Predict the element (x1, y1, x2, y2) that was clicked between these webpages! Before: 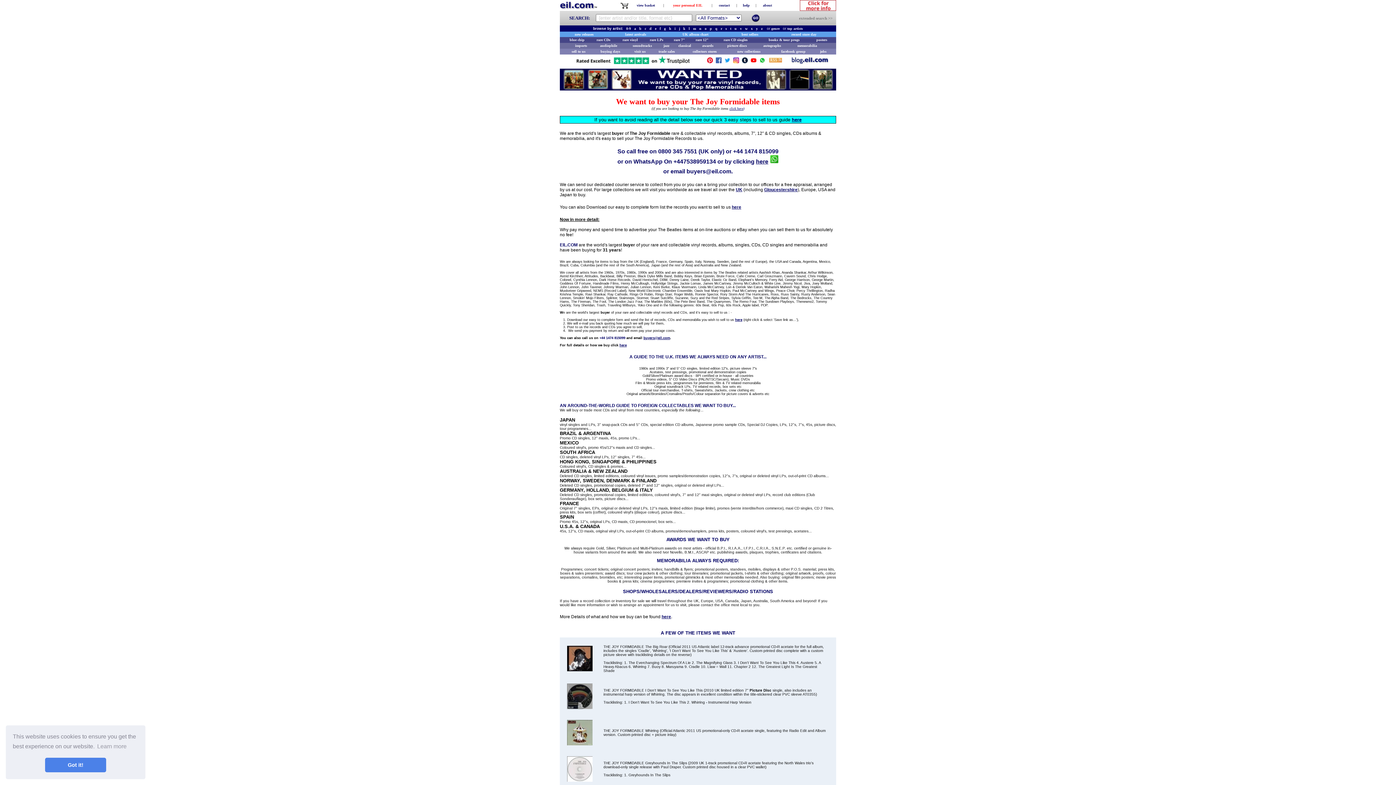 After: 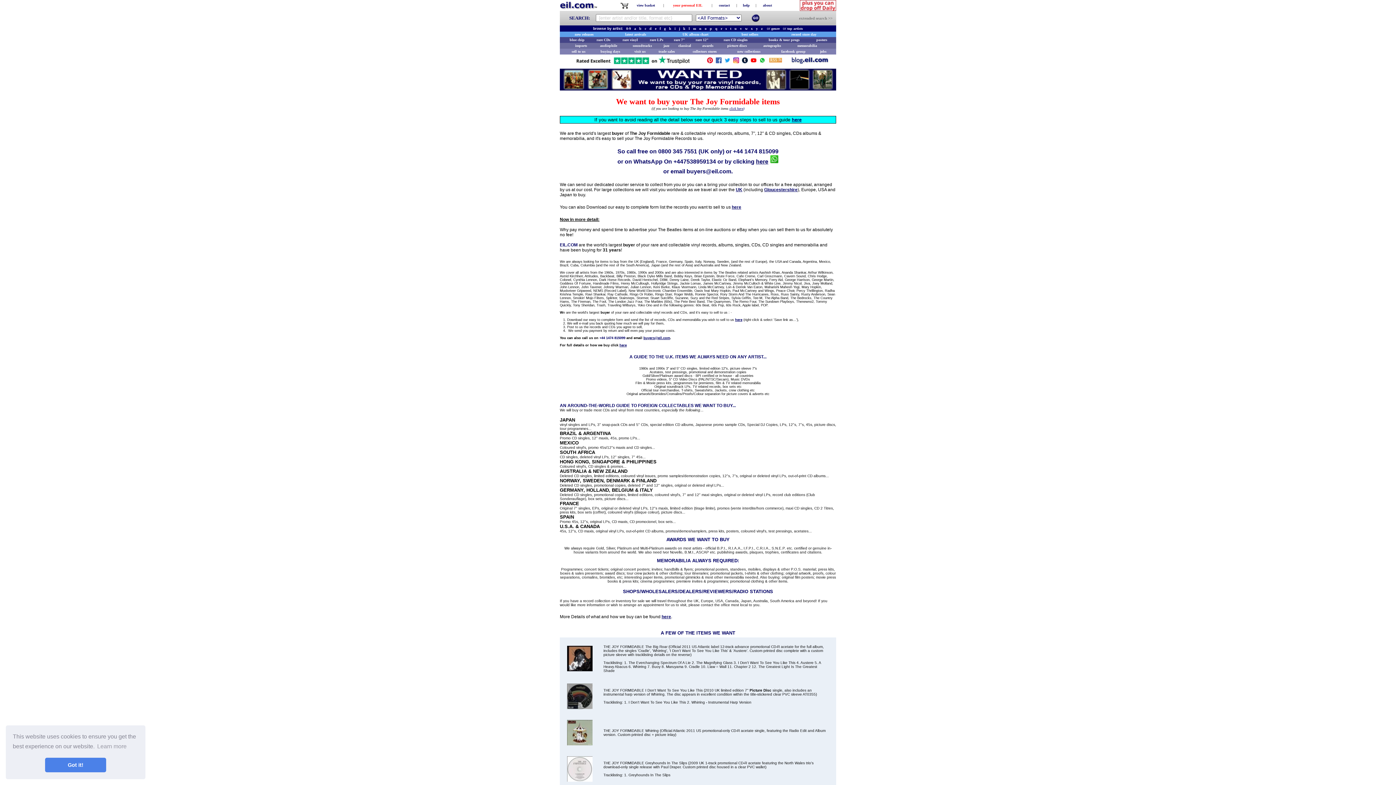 Action: bbox: (599, 336, 625, 340) label: +44 1474 815099